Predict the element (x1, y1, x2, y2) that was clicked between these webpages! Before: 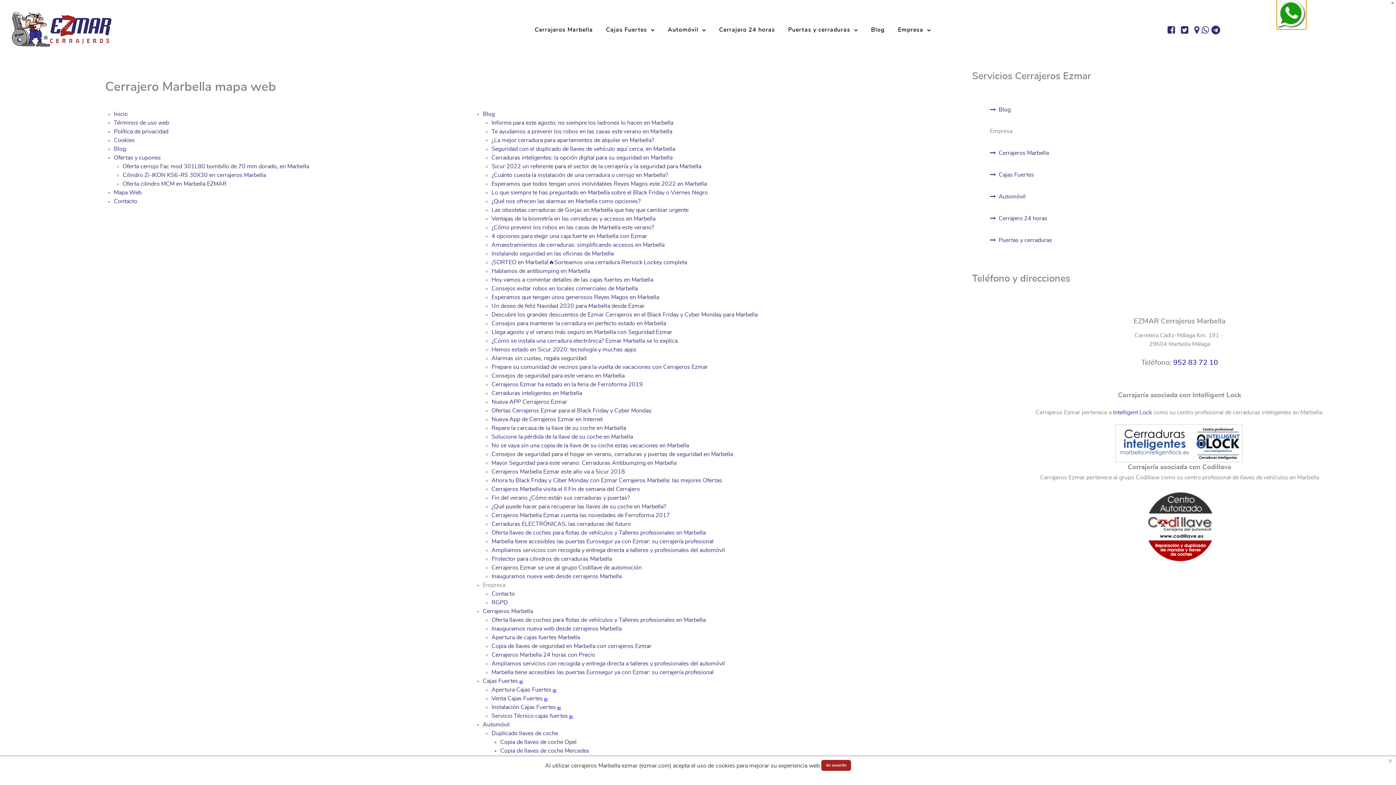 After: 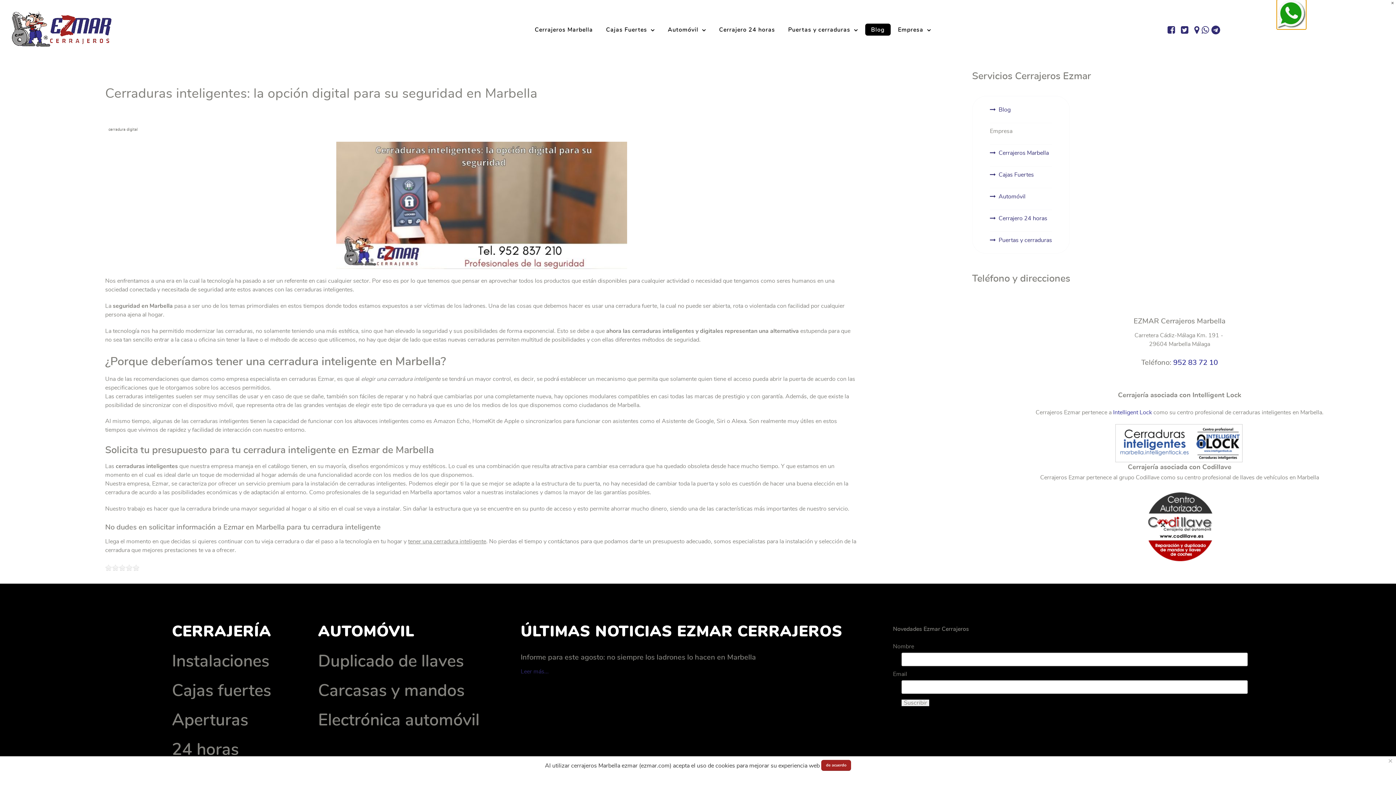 Action: label: Cerraduras inteligentes: la opción digital para su seguridad en Marbella bbox: (491, 154, 672, 160)